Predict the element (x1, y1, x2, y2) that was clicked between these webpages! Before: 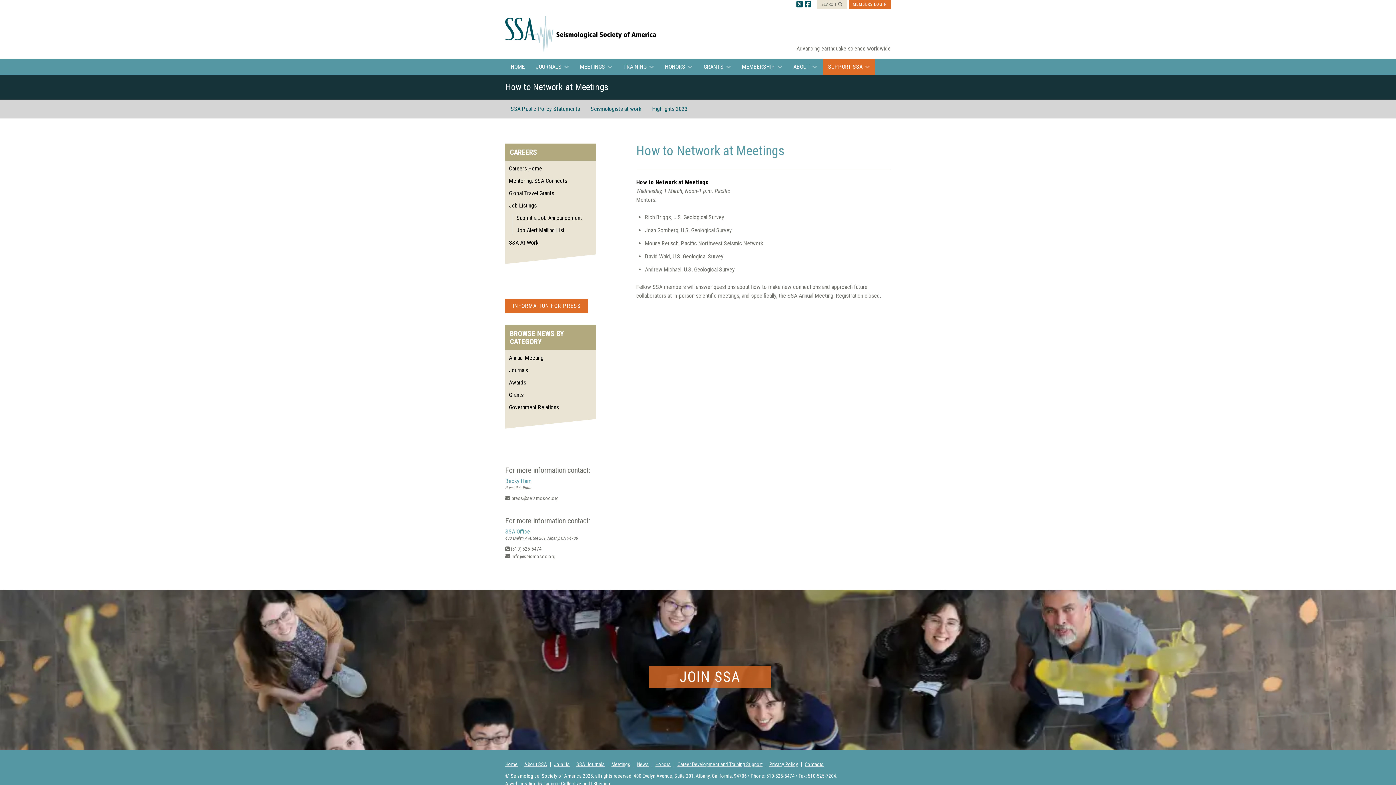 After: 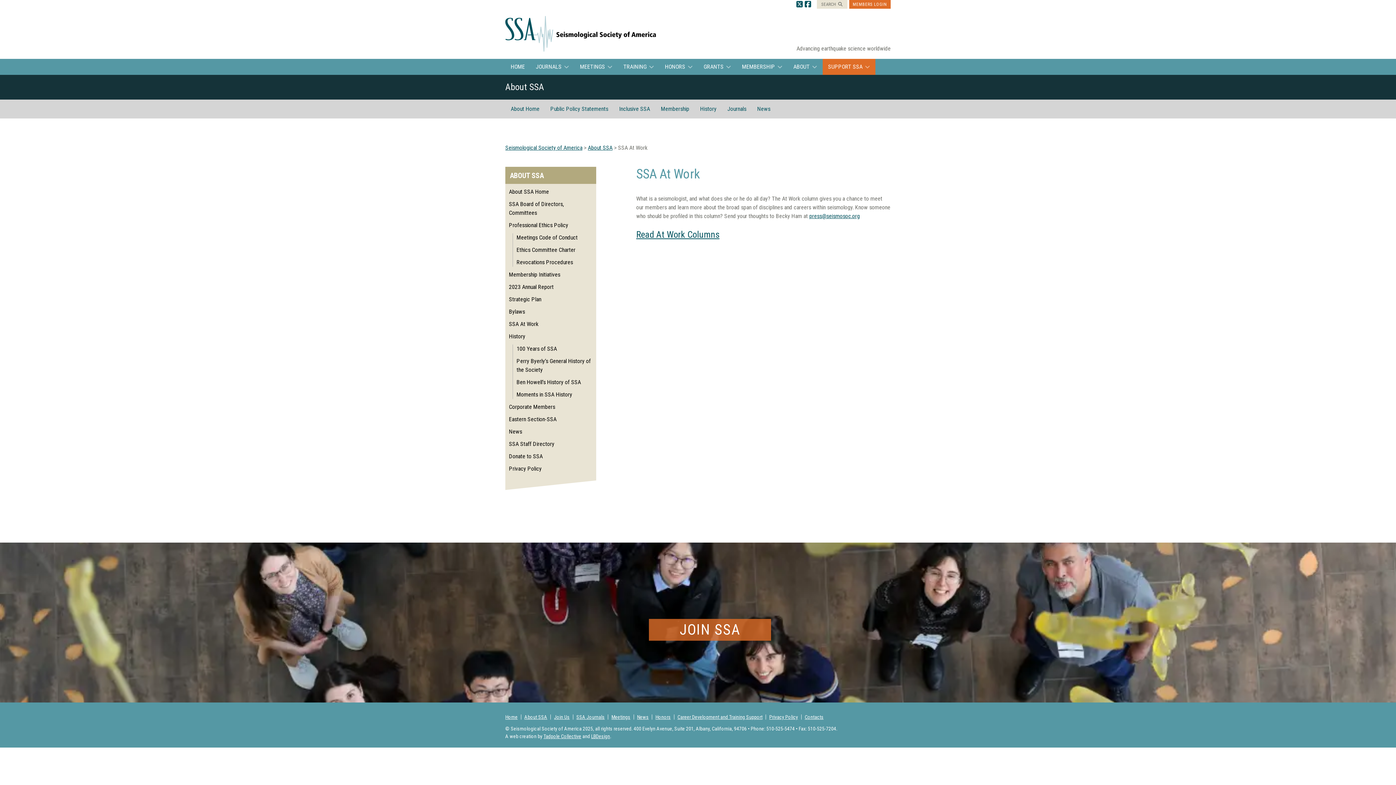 Action: label: SSA At Work bbox: (509, 239, 538, 246)